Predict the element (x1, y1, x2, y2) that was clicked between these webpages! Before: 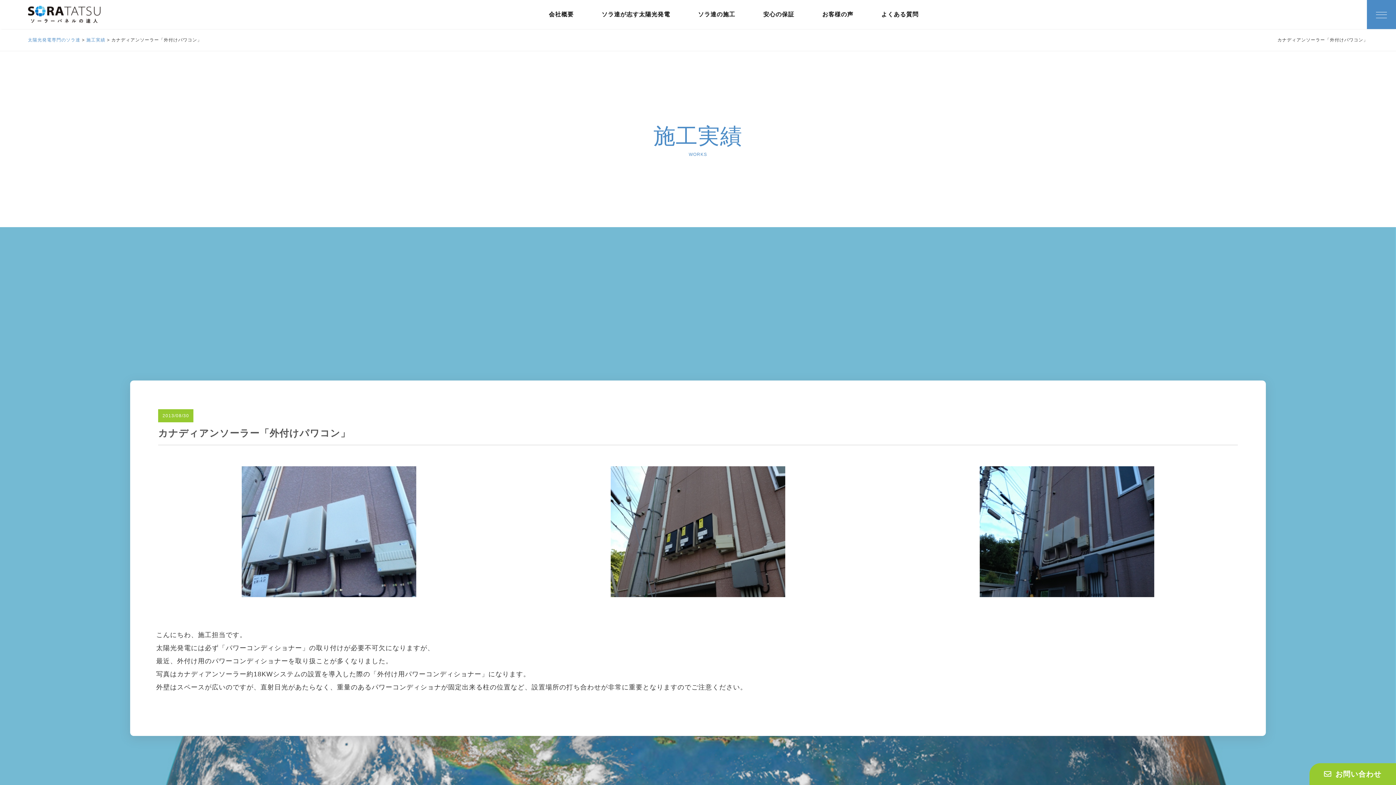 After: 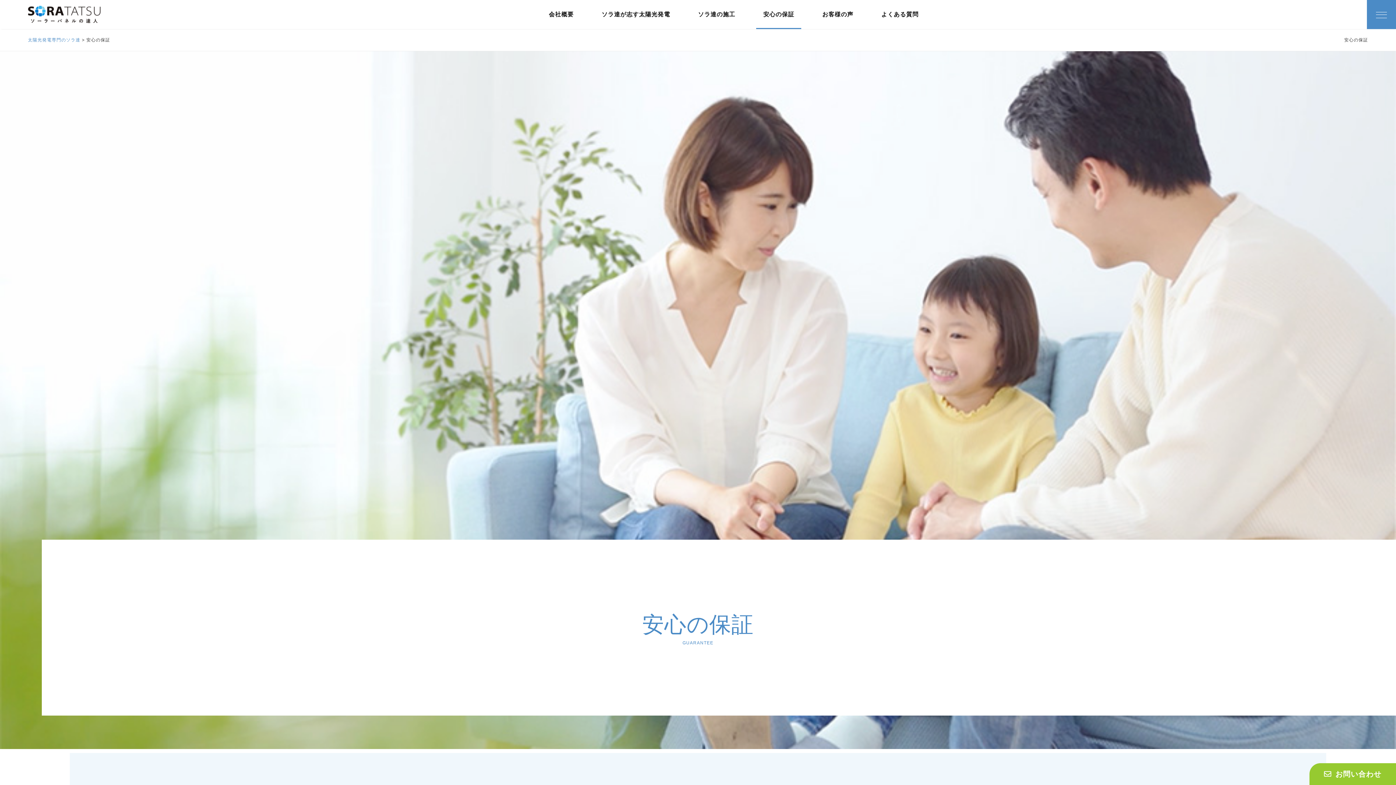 Action: bbox: (756, 0, 801, 29) label: 安心の保証